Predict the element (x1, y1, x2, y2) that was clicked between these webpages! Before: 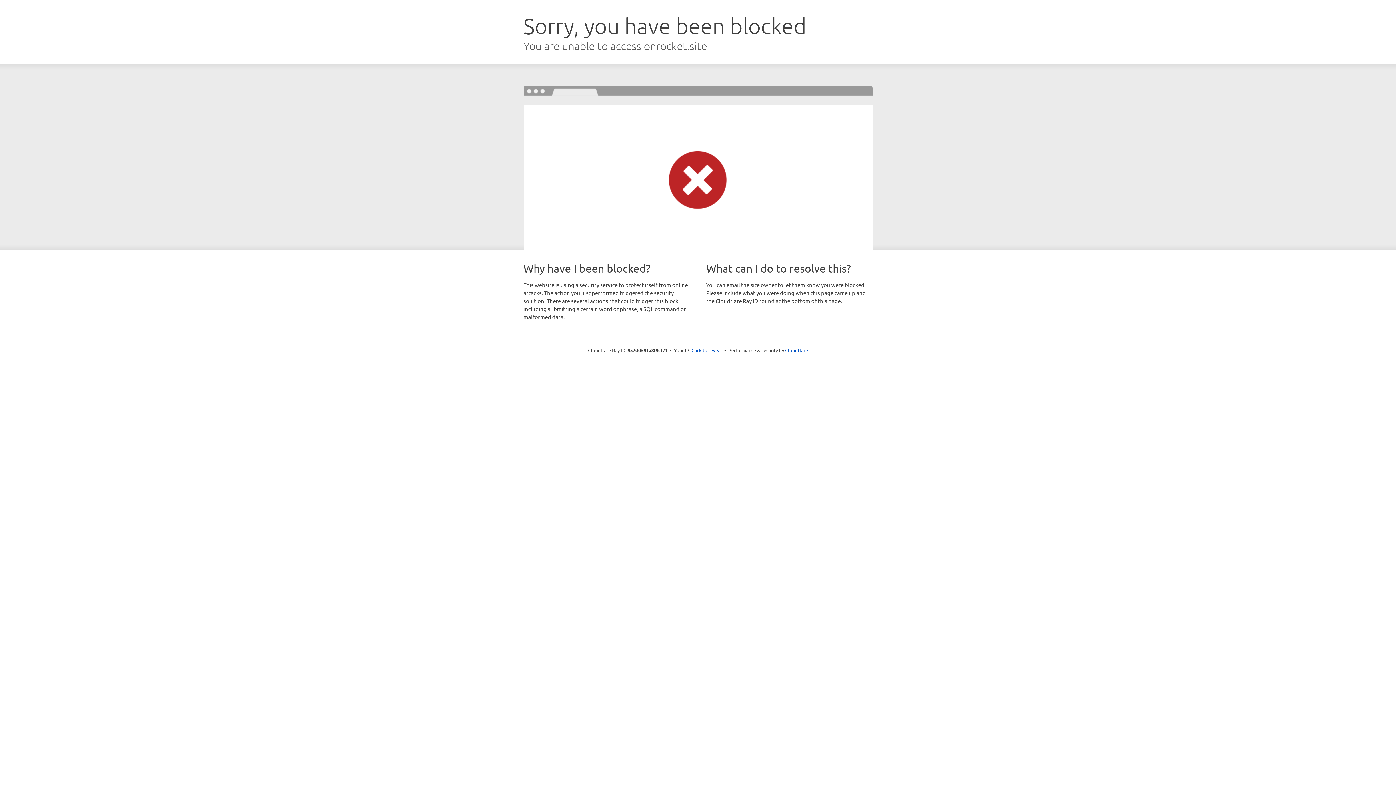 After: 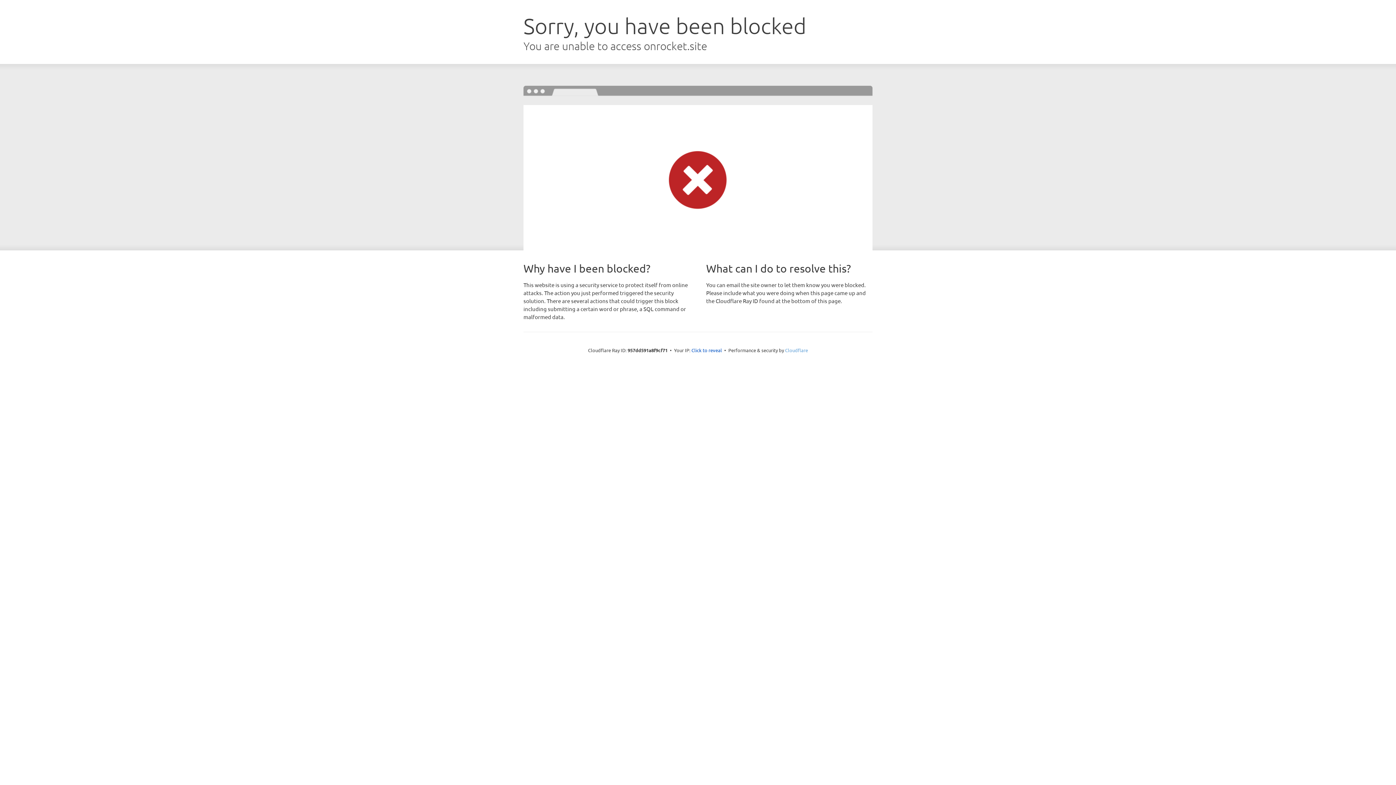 Action: label: Cloudflare bbox: (785, 347, 808, 353)